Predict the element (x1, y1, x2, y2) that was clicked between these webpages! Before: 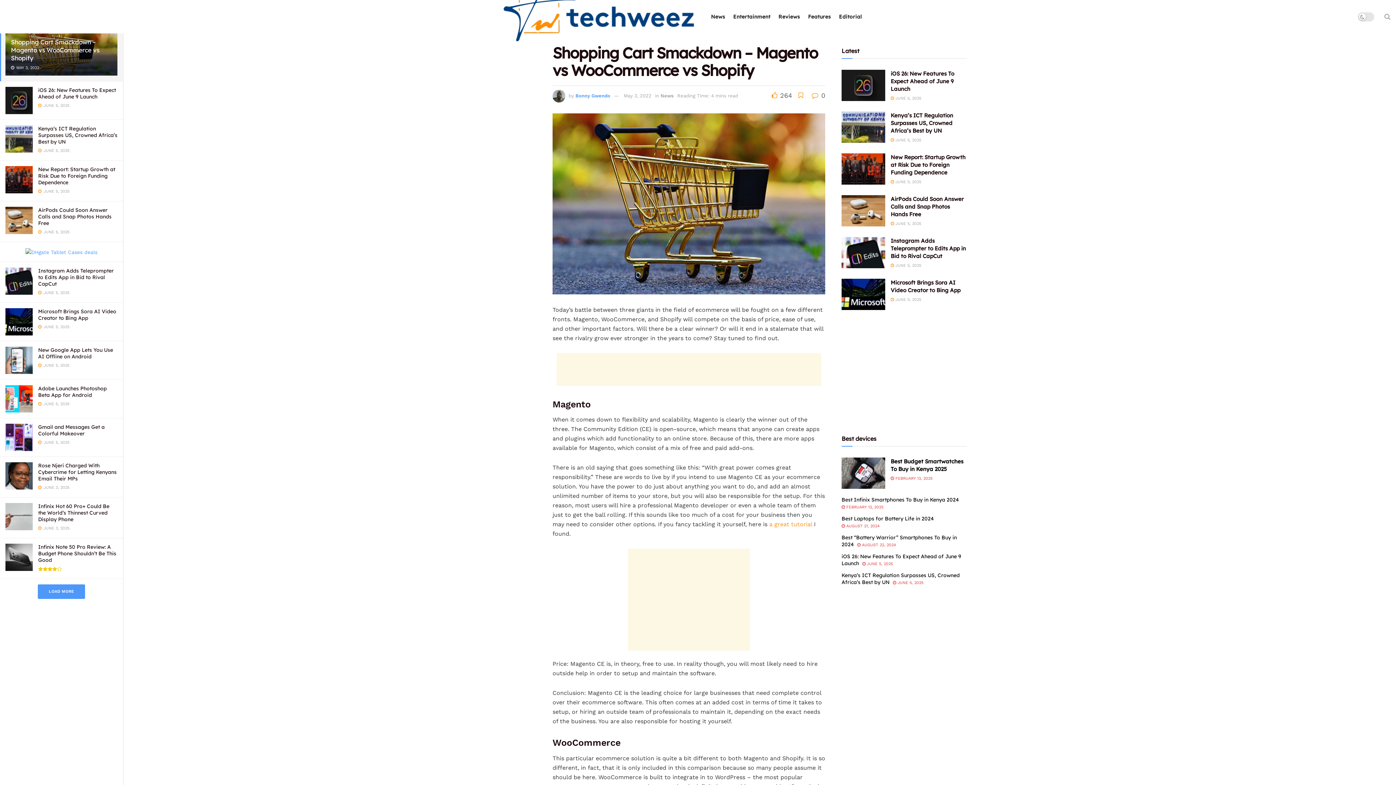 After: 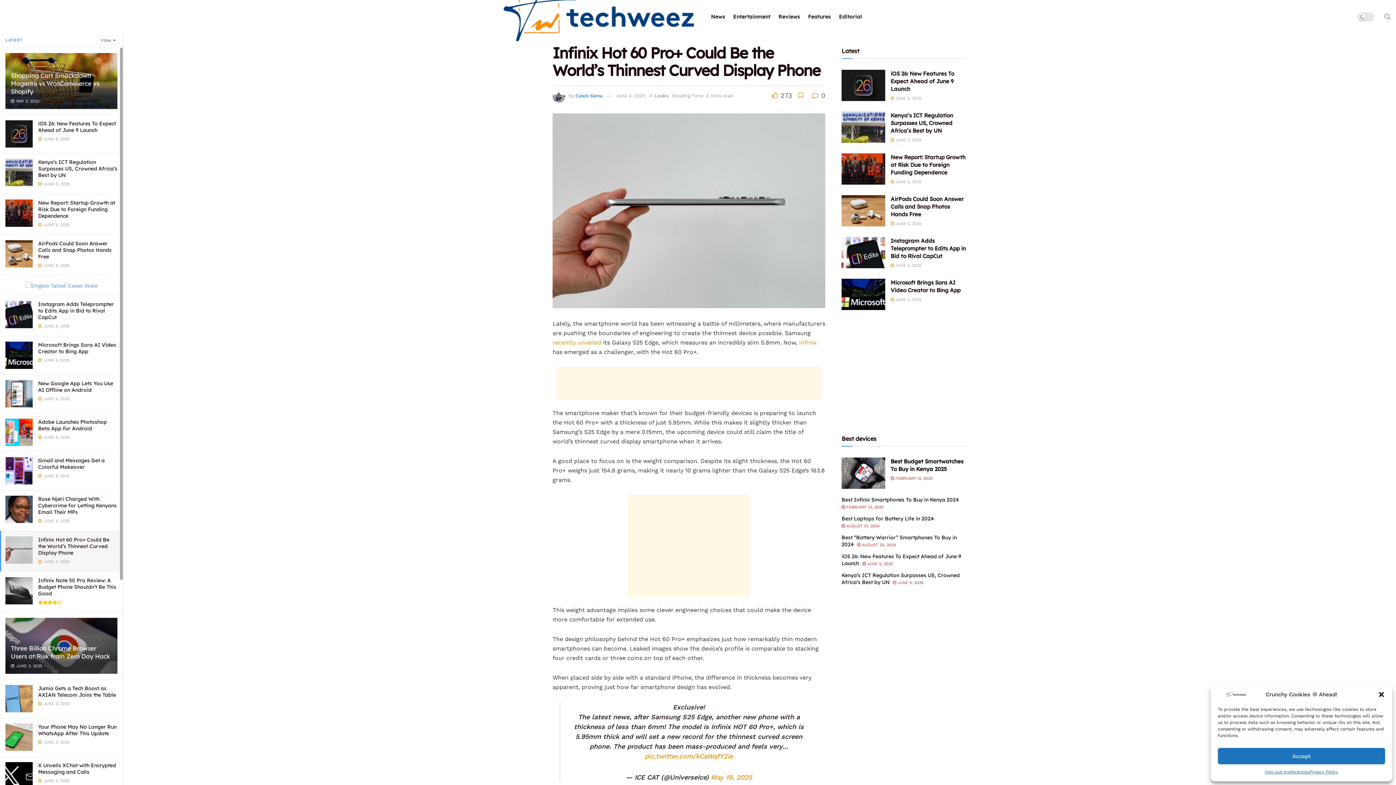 Action: bbox: (5, 503, 32, 530)